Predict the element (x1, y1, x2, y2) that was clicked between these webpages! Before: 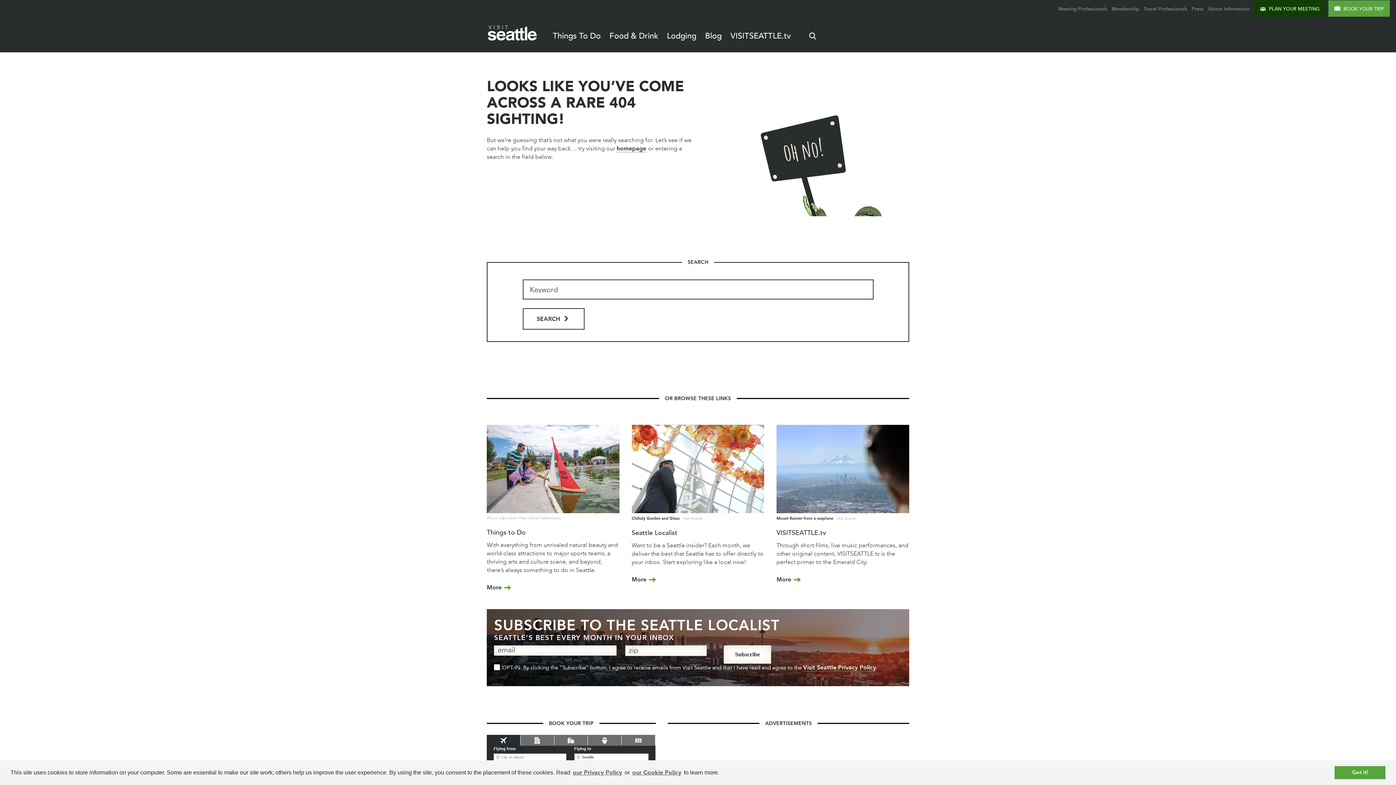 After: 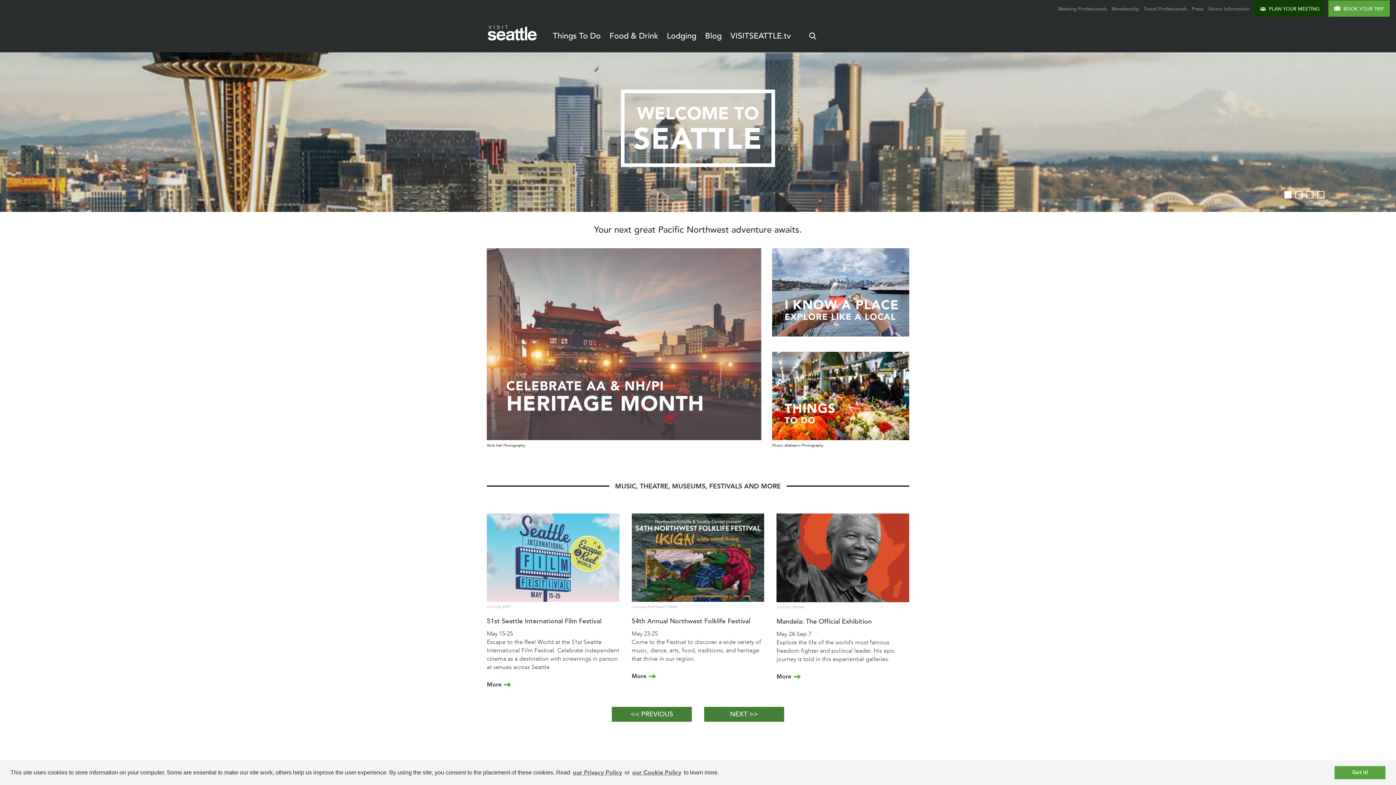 Action: bbox: (480, 15, 543, 46) label: Visit Seattle logo